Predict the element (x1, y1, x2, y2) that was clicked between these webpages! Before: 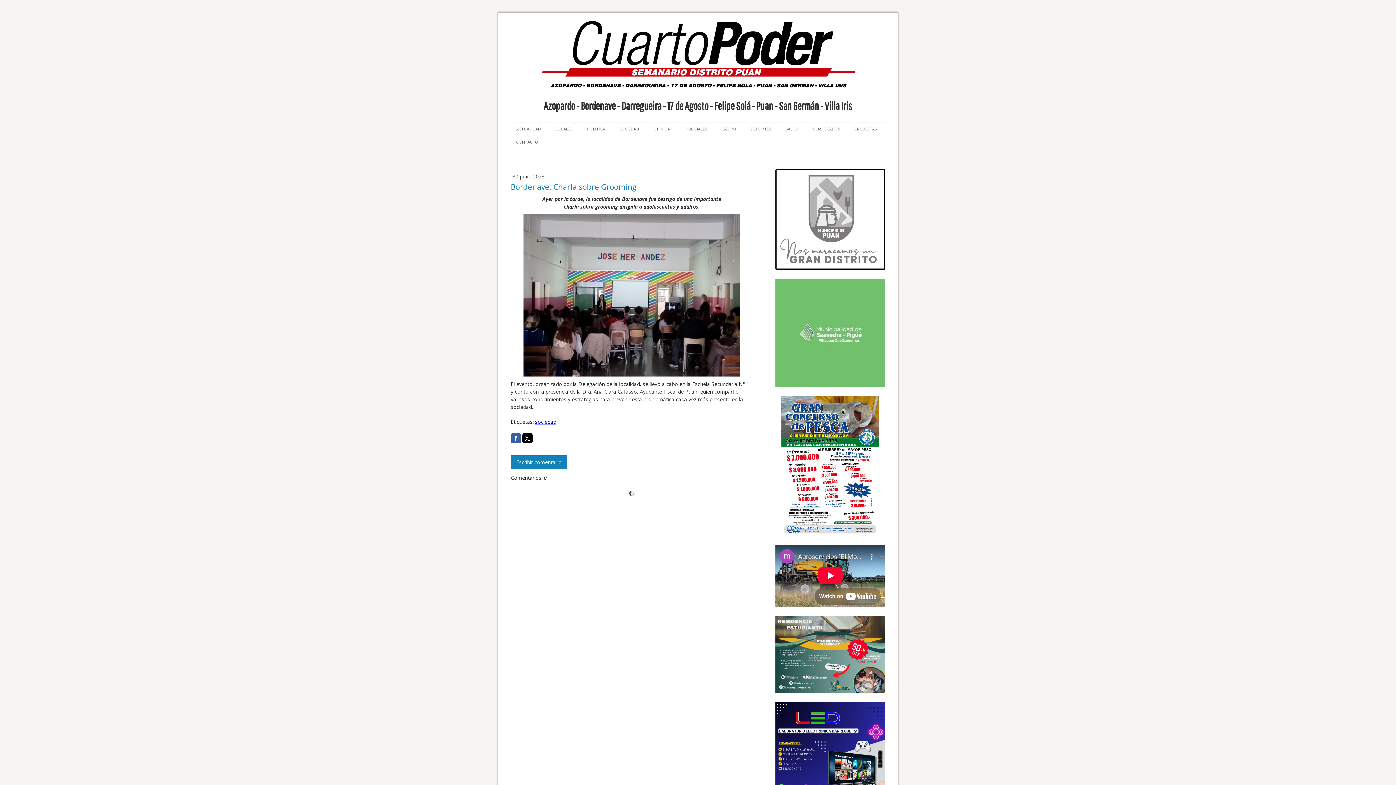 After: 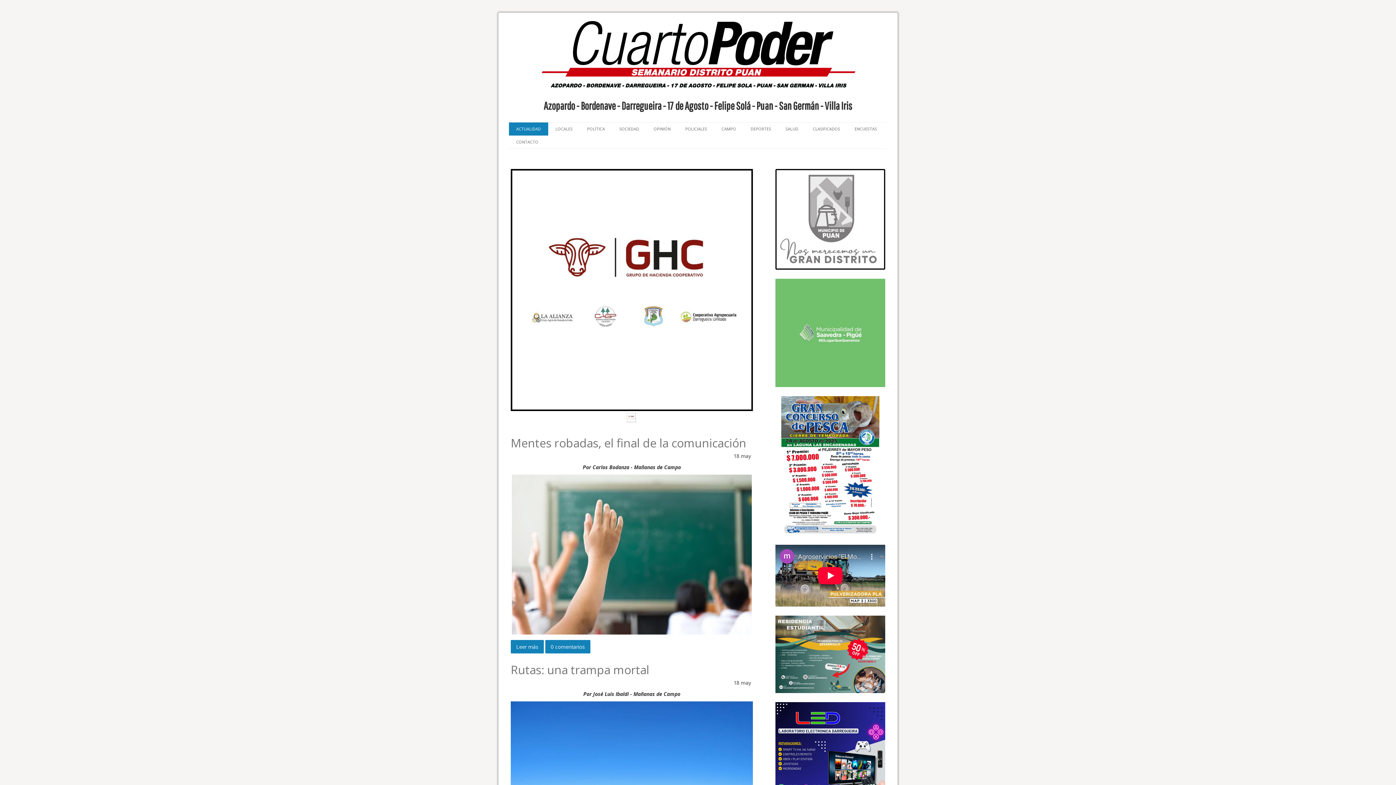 Action: label: Azopardo - Bordenave - Darregueira - 17 de Agosto - Felipe Solá - Puan - San Germán - Villa Iris bbox: (510, 97, 885, 113)